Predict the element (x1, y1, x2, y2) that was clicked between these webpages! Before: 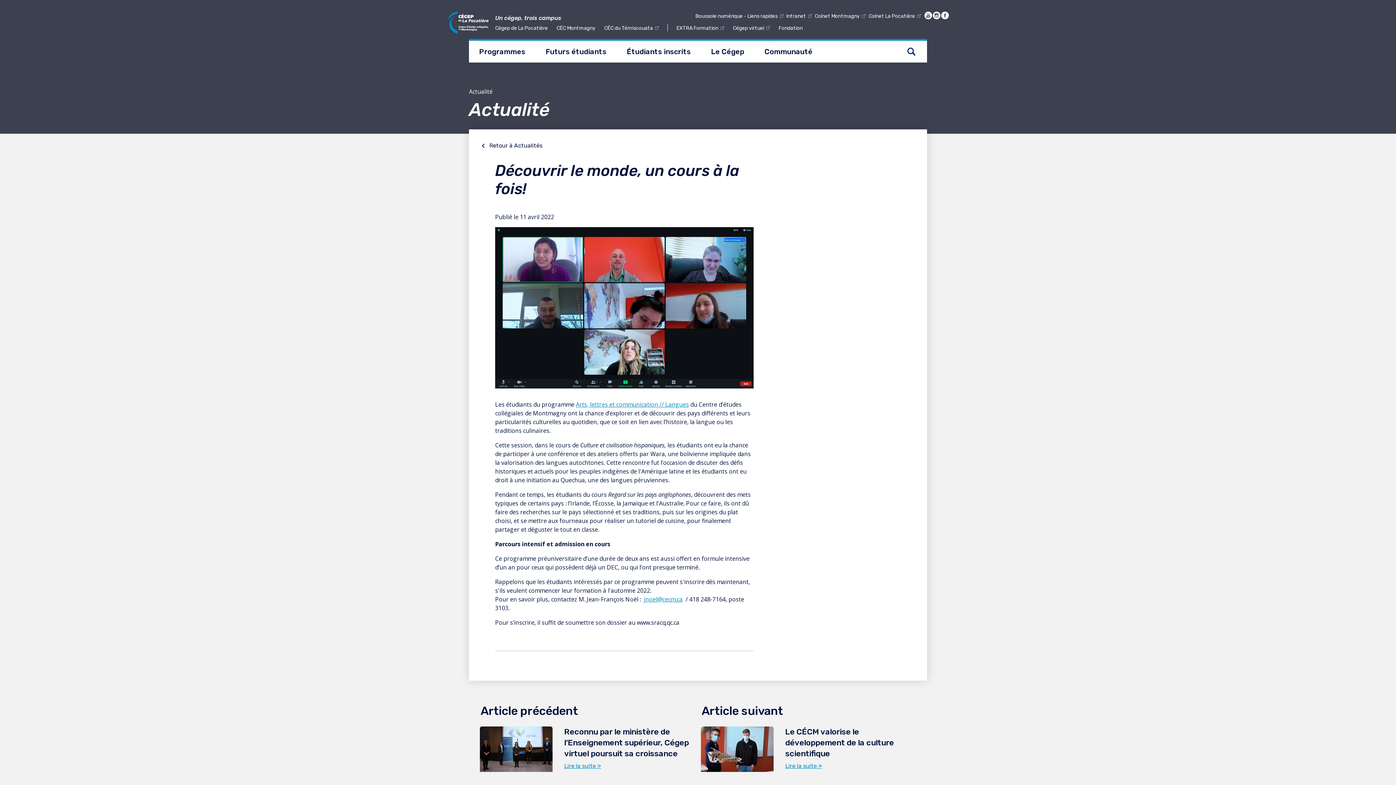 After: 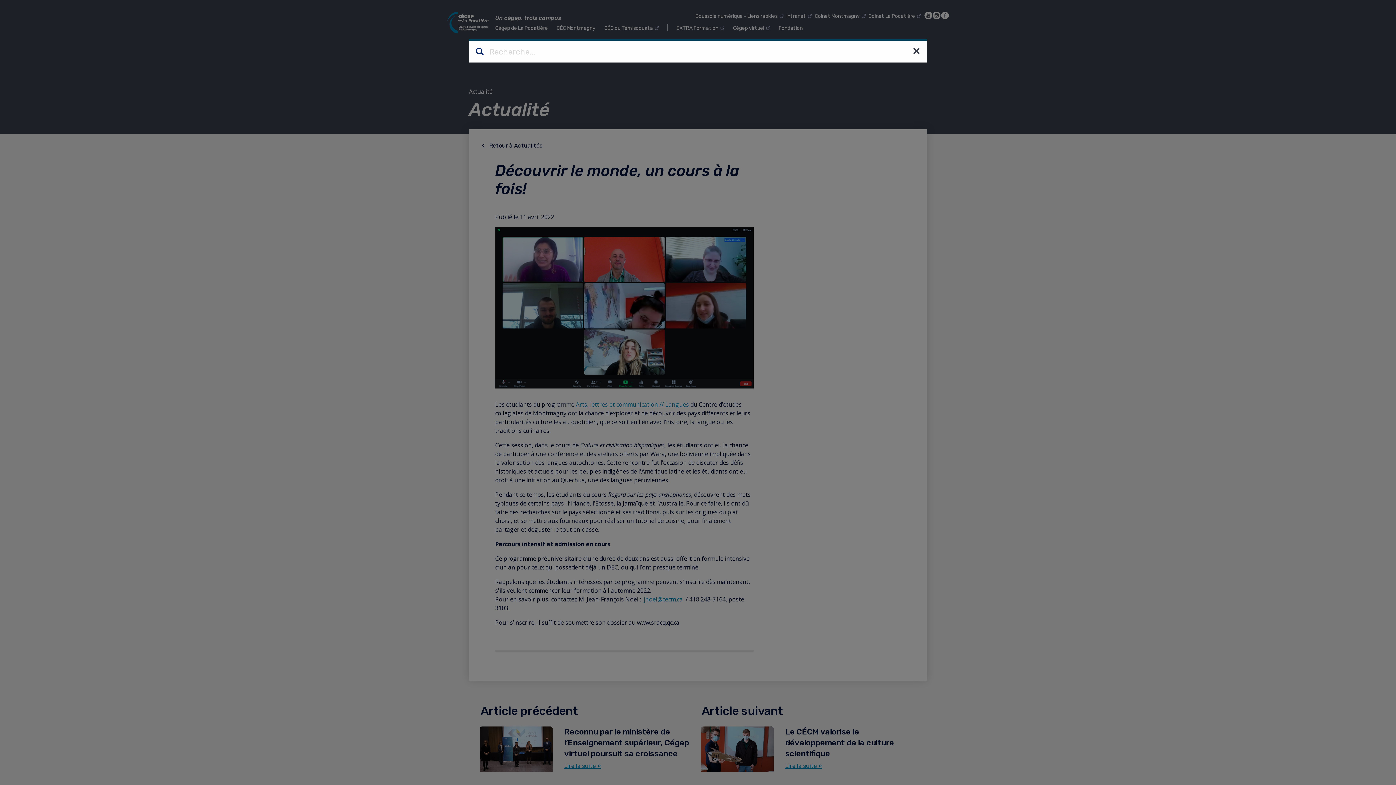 Action: bbox: (905, 45, 917, 57)